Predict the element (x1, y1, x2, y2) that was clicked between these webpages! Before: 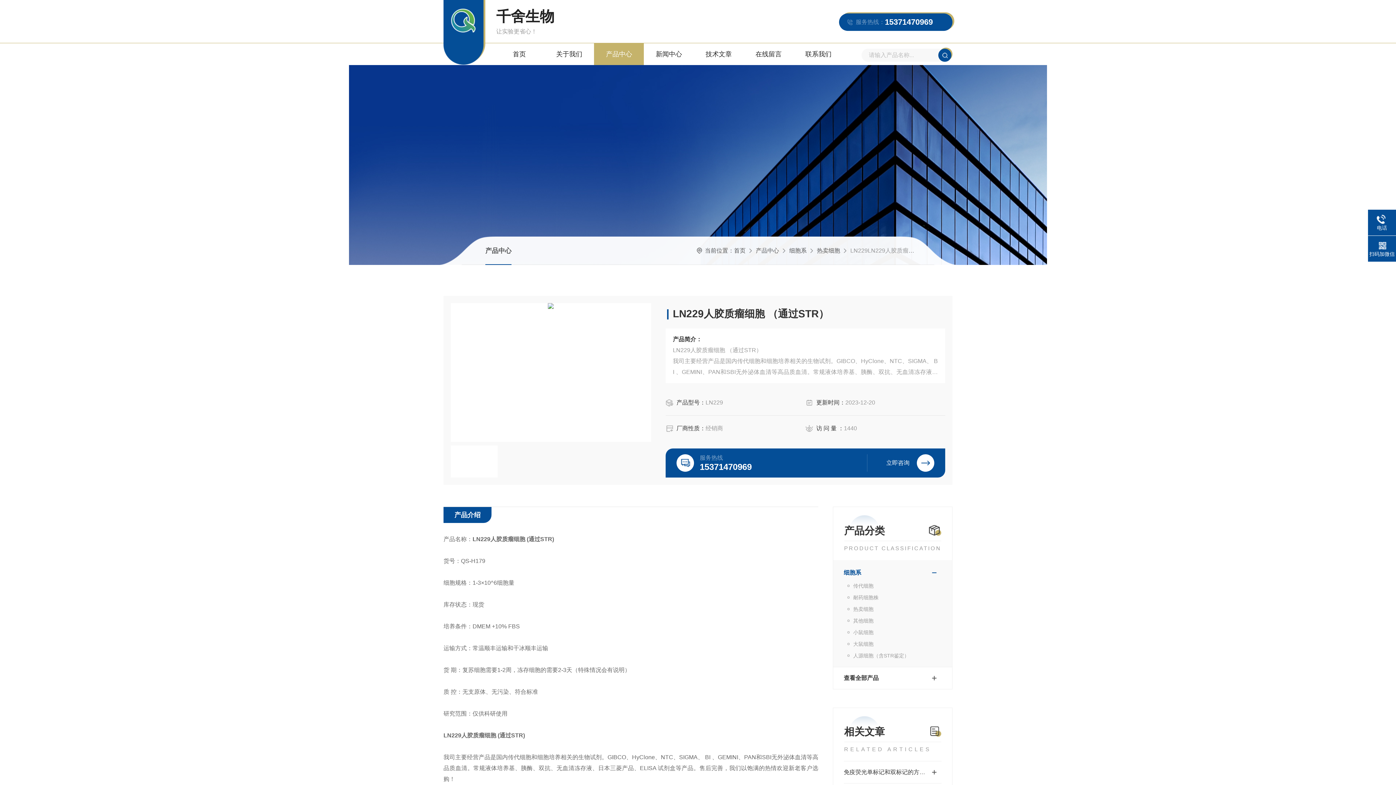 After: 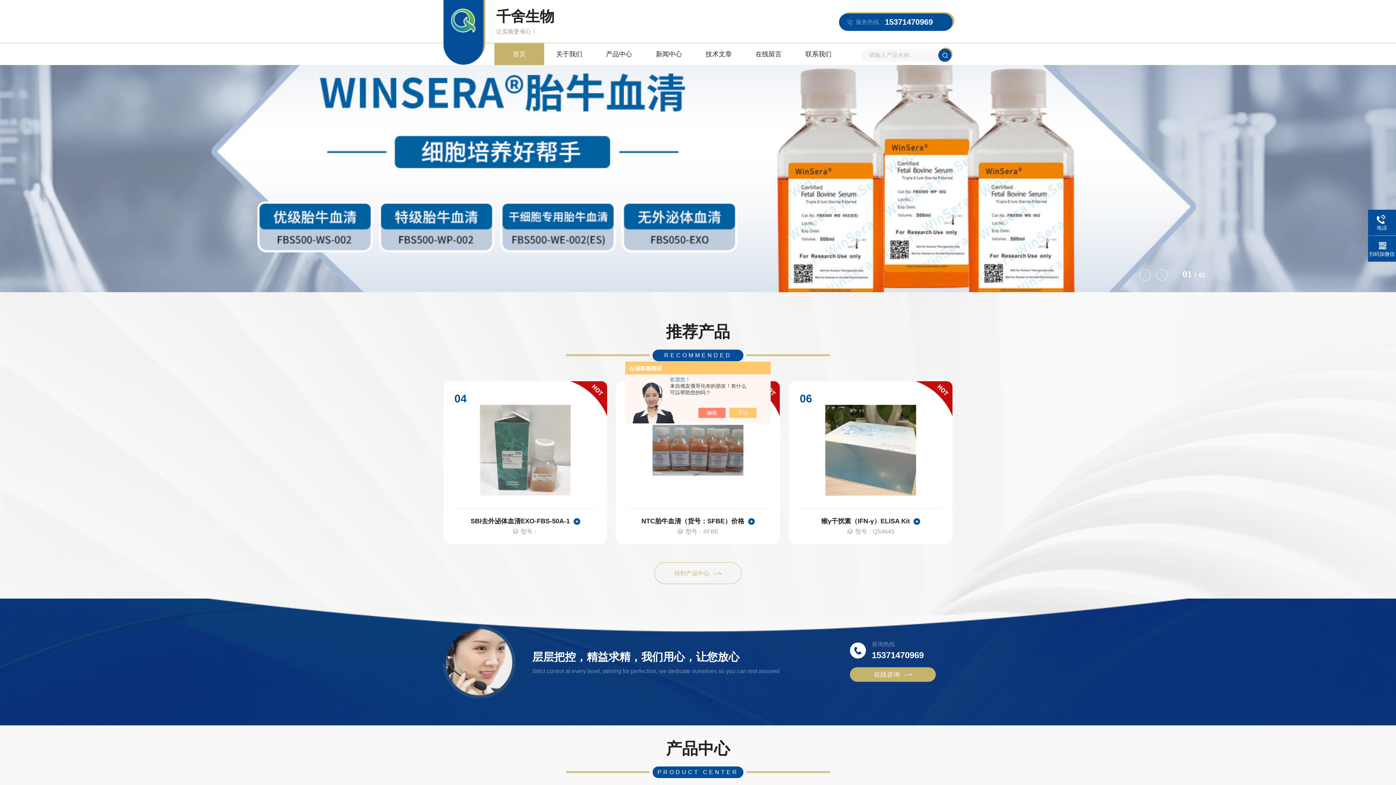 Action: label: 首页 bbox: (734, 247, 745, 253)